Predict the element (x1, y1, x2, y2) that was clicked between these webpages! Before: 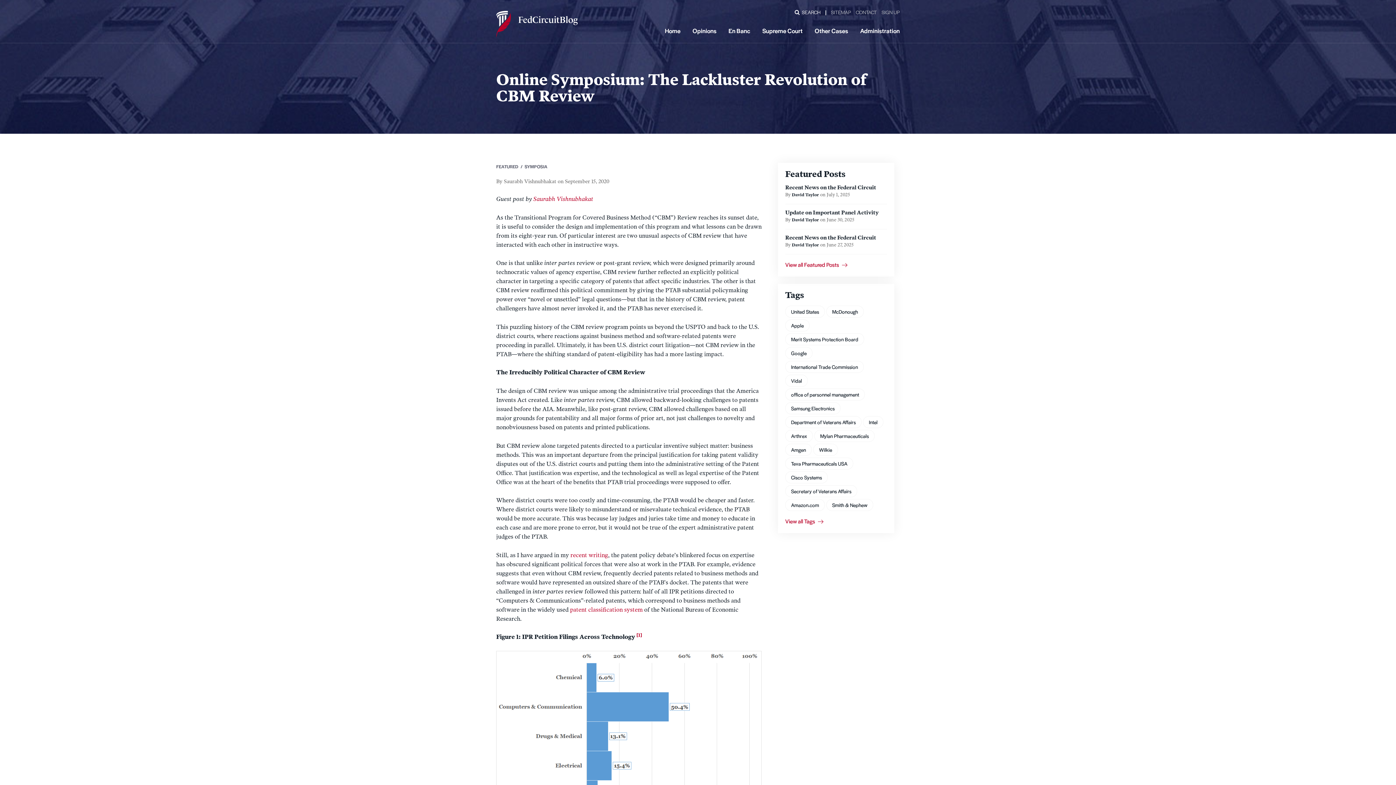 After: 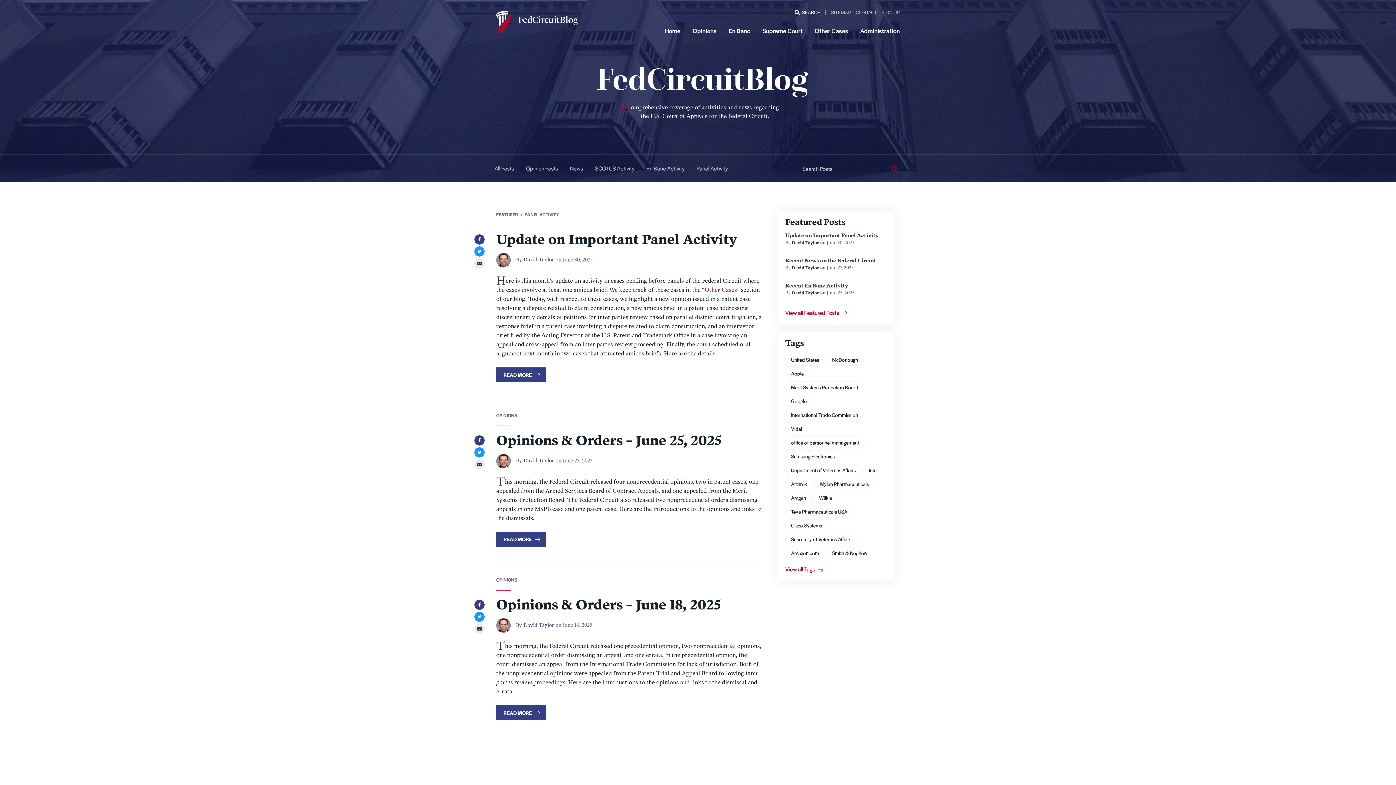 Action: label: Google bbox: (785, 347, 812, 359)